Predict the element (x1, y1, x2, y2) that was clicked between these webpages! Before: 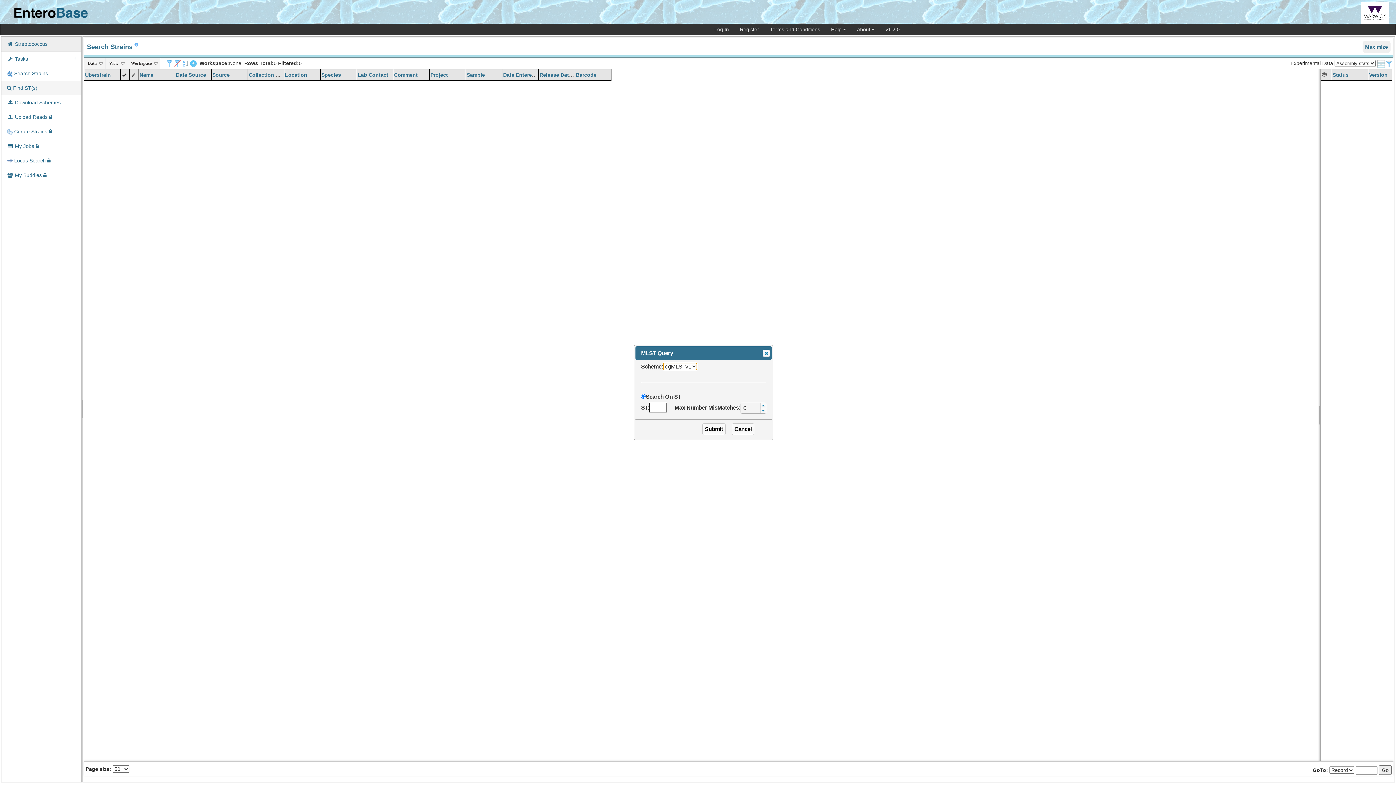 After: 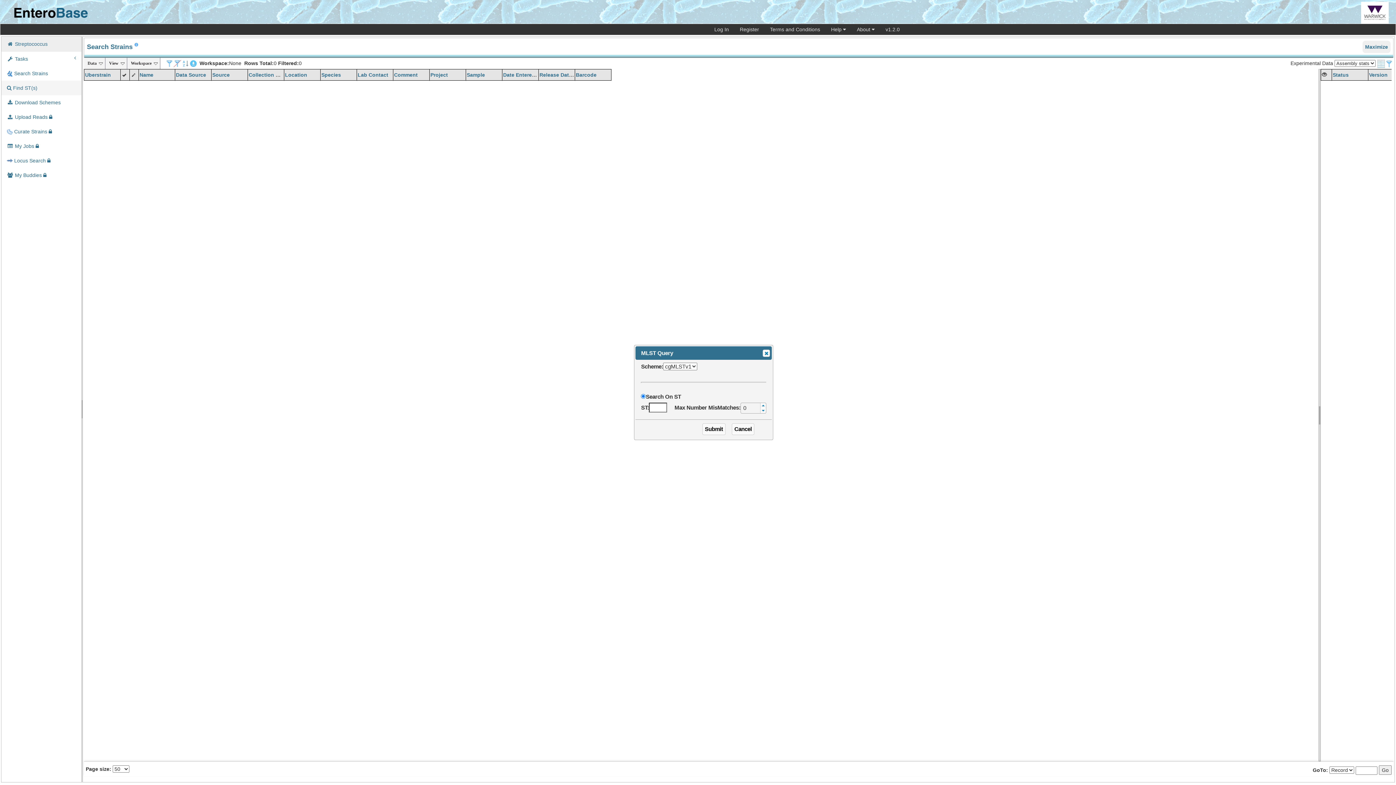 Action: bbox: (1361, 1, 1396, 23)